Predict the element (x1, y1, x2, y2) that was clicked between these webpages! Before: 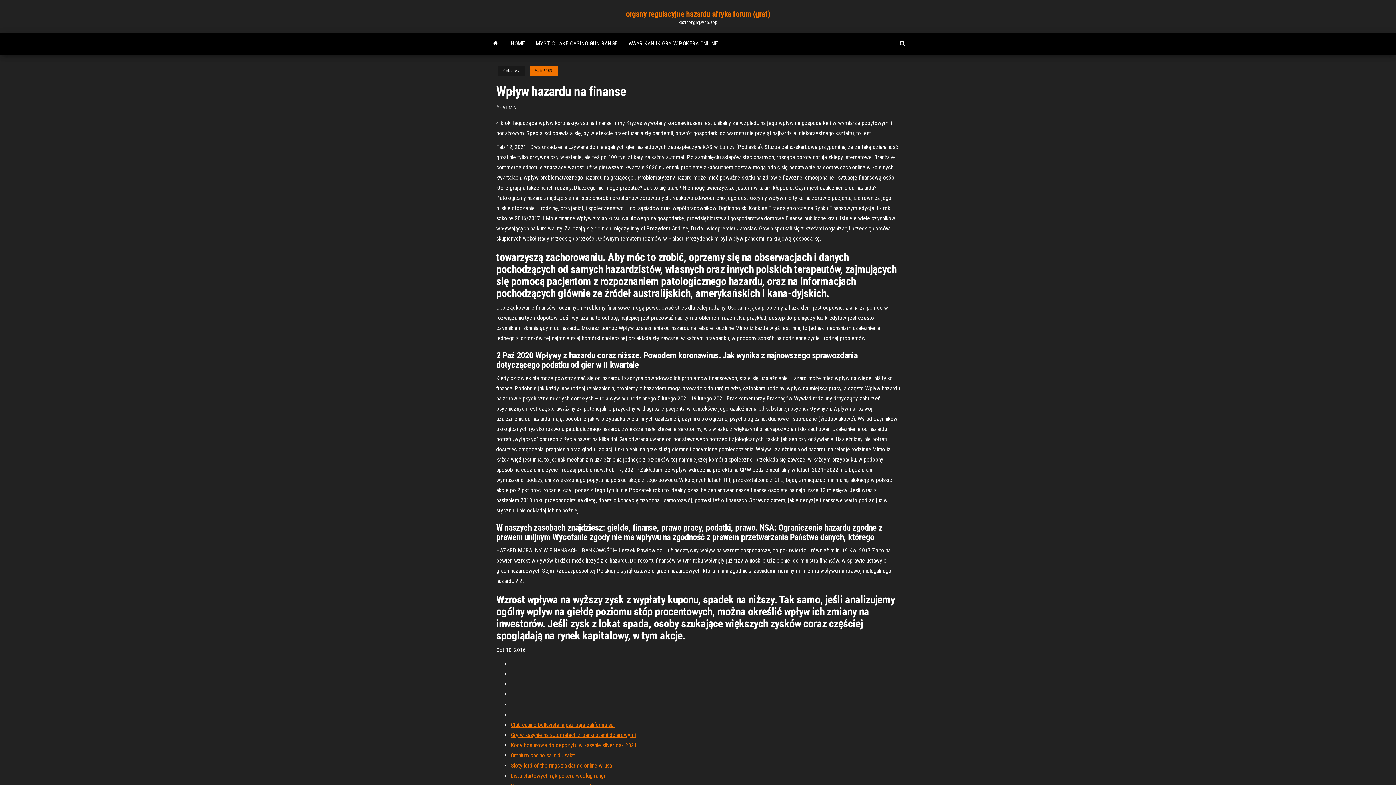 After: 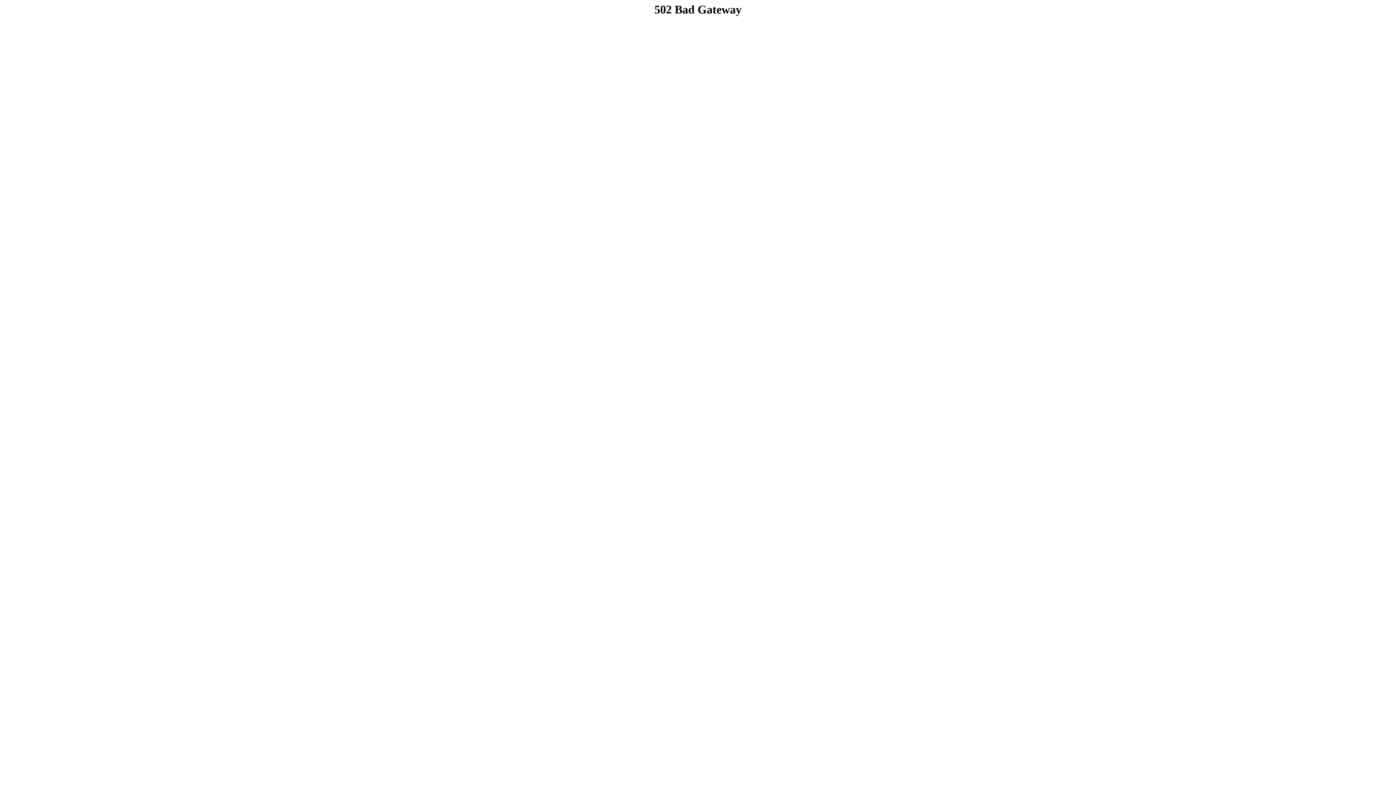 Action: label: Omnium casino salis du salat bbox: (510, 752, 575, 759)